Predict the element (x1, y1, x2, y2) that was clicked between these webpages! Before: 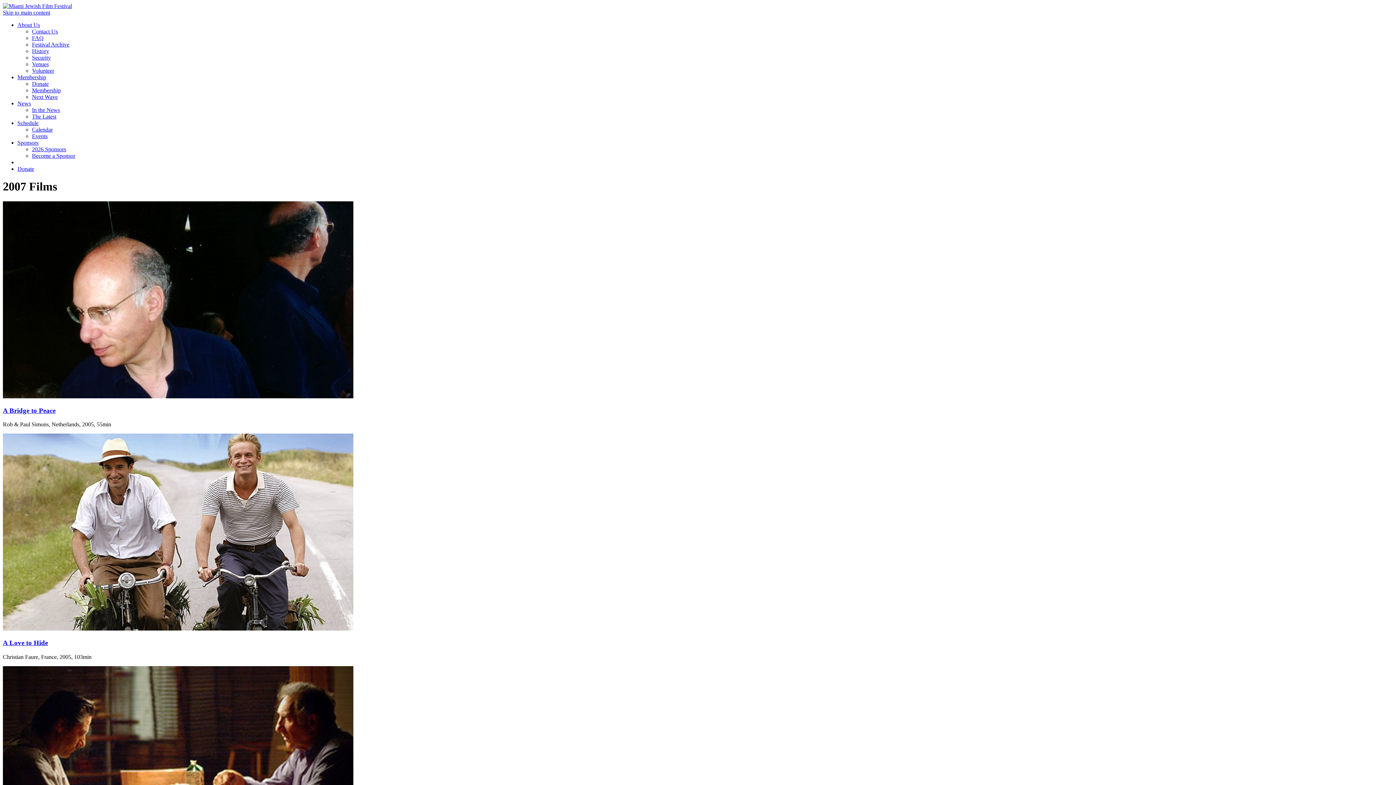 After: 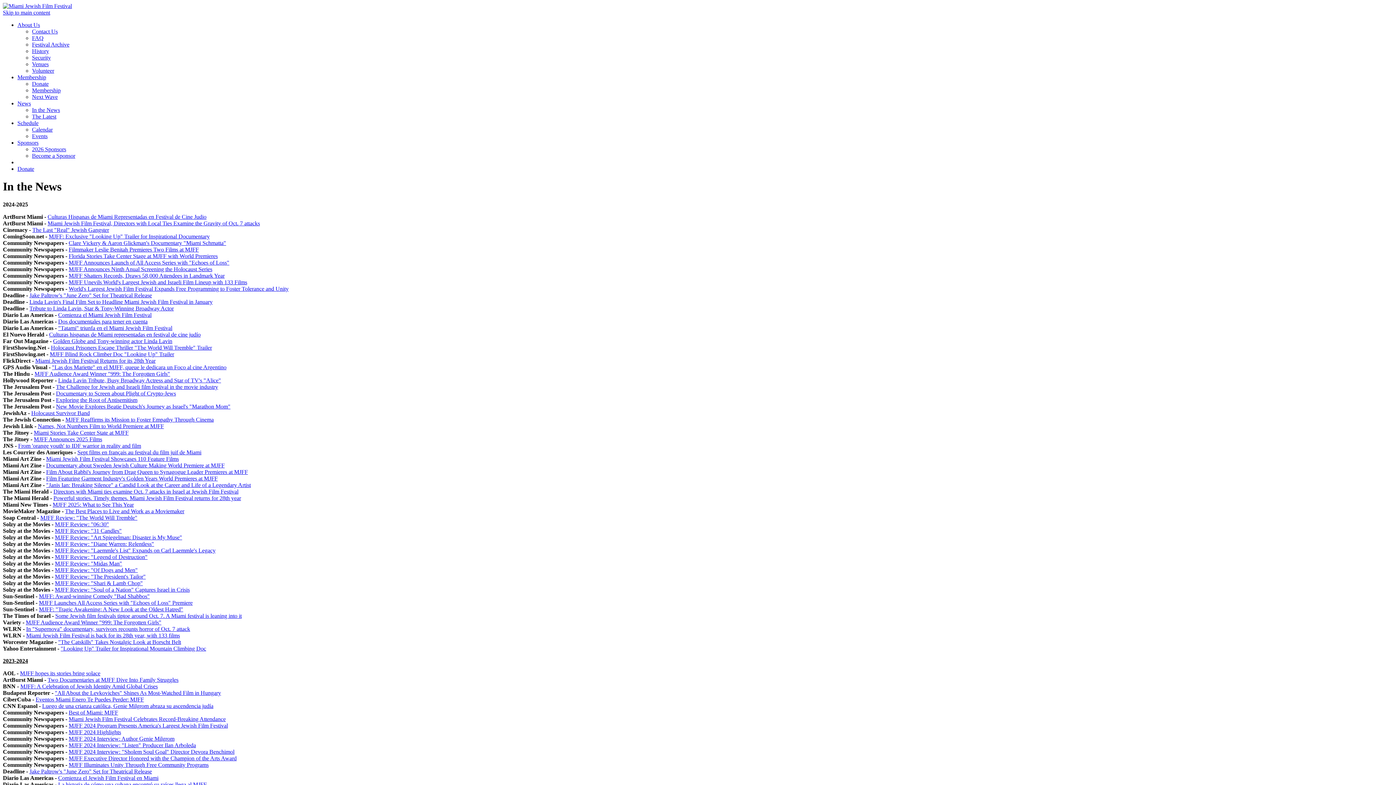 Action: label: In the News bbox: (32, 106, 60, 113)